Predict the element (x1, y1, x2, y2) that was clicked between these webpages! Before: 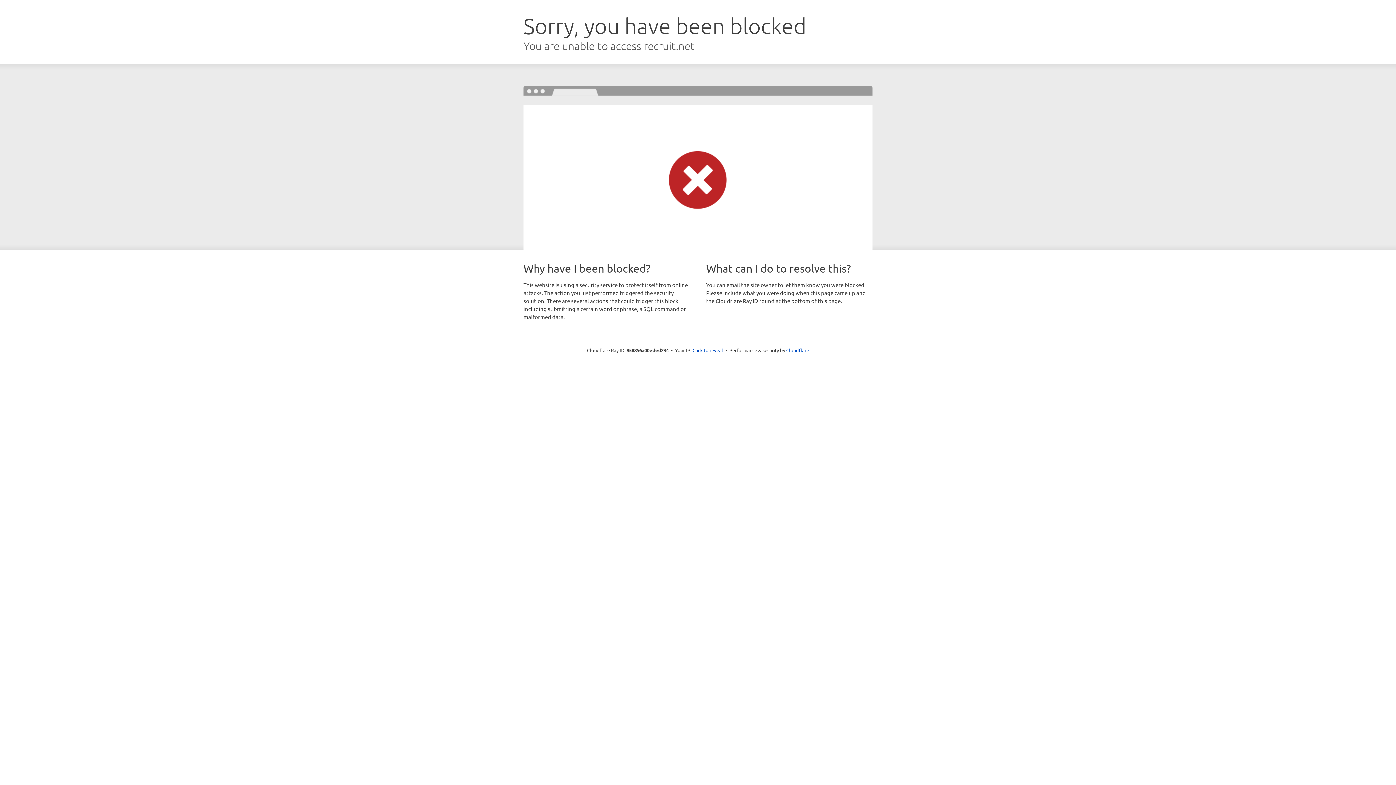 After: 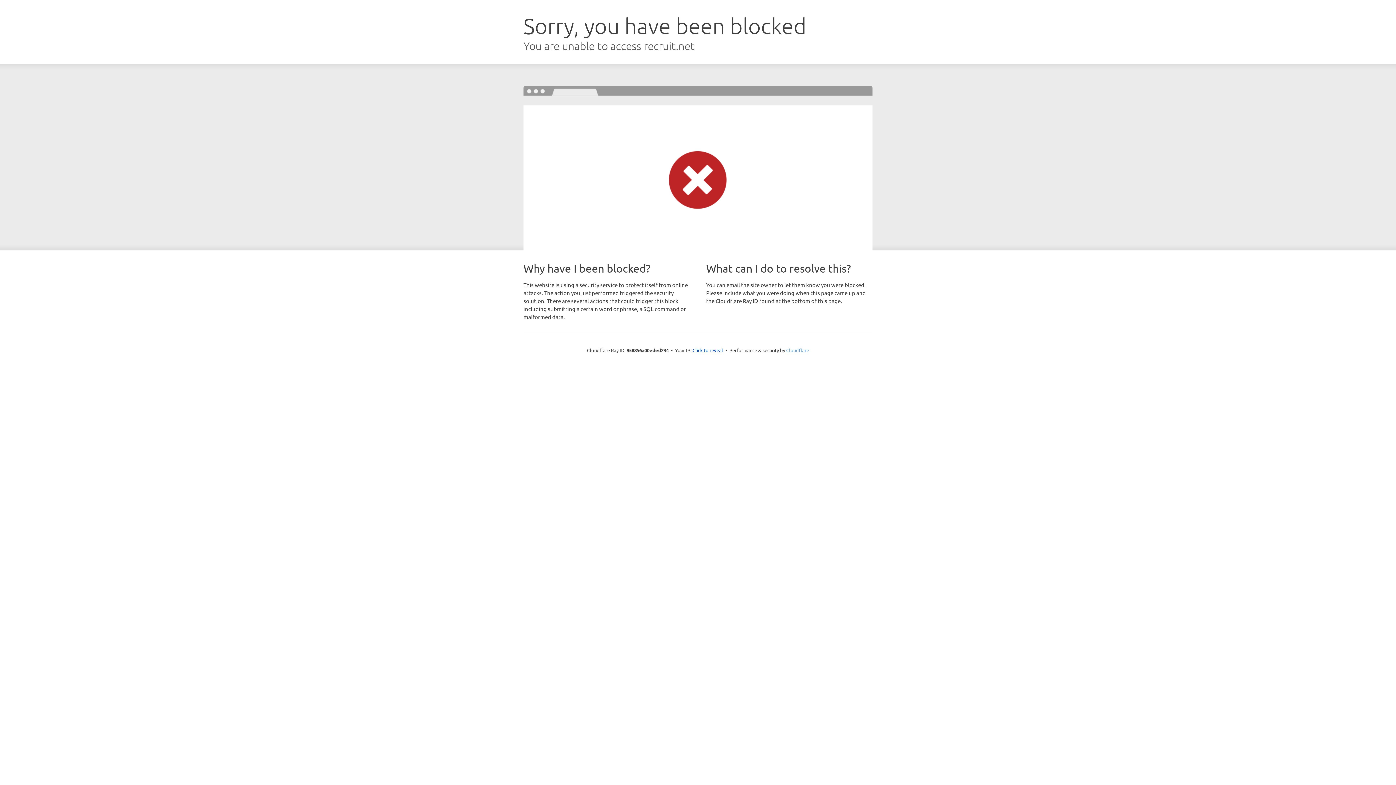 Action: label: Cloudflare bbox: (786, 347, 809, 353)